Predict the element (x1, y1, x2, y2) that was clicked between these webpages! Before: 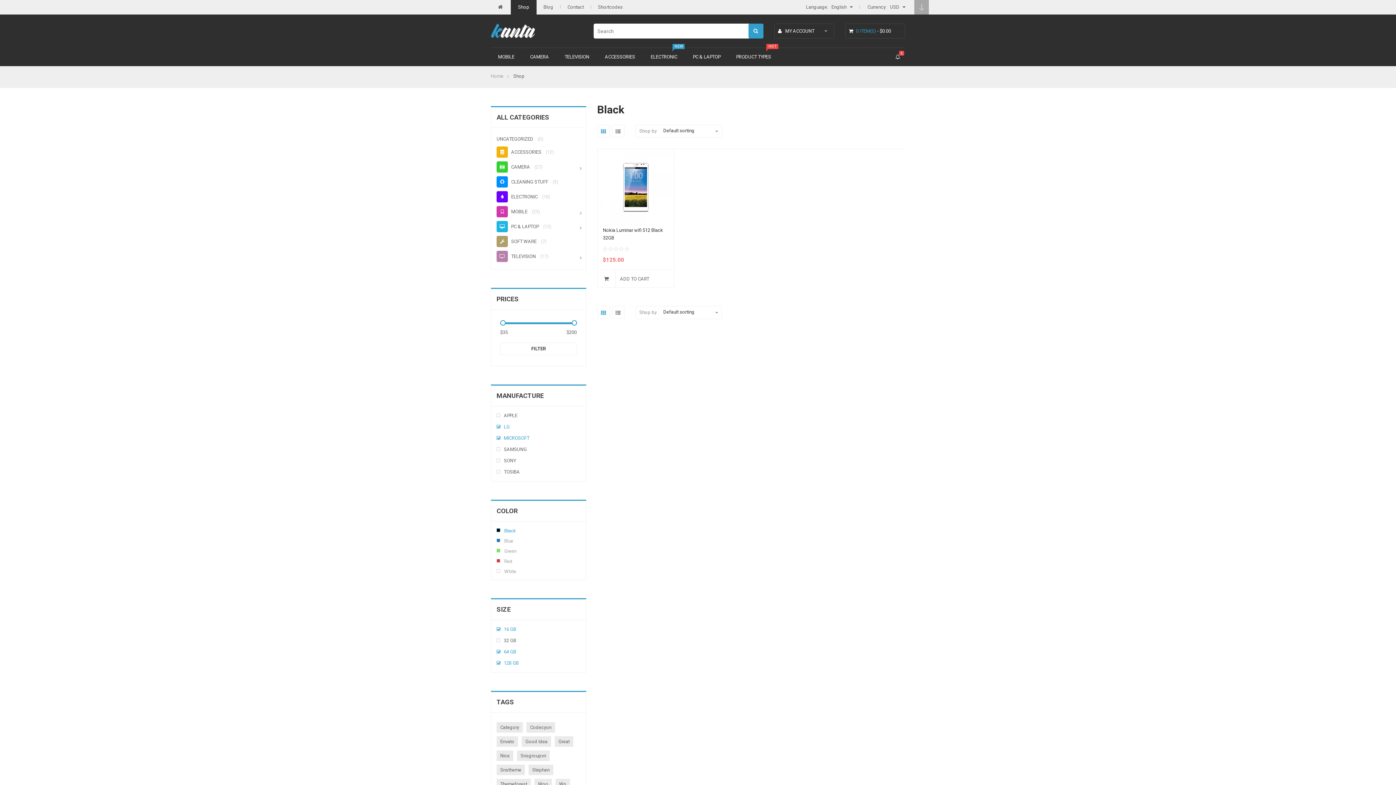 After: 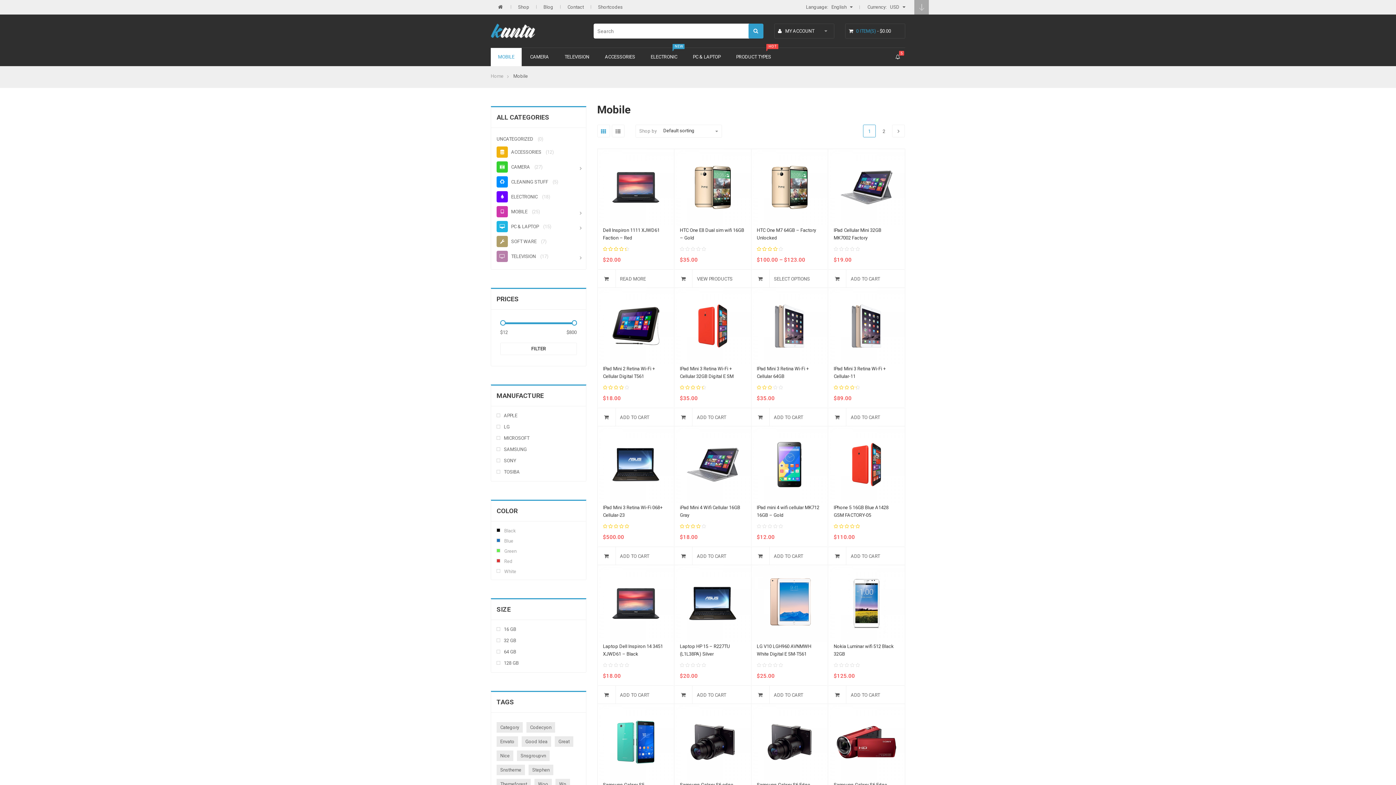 Action: label: MOBILE bbox: (496, 209, 529, 214)